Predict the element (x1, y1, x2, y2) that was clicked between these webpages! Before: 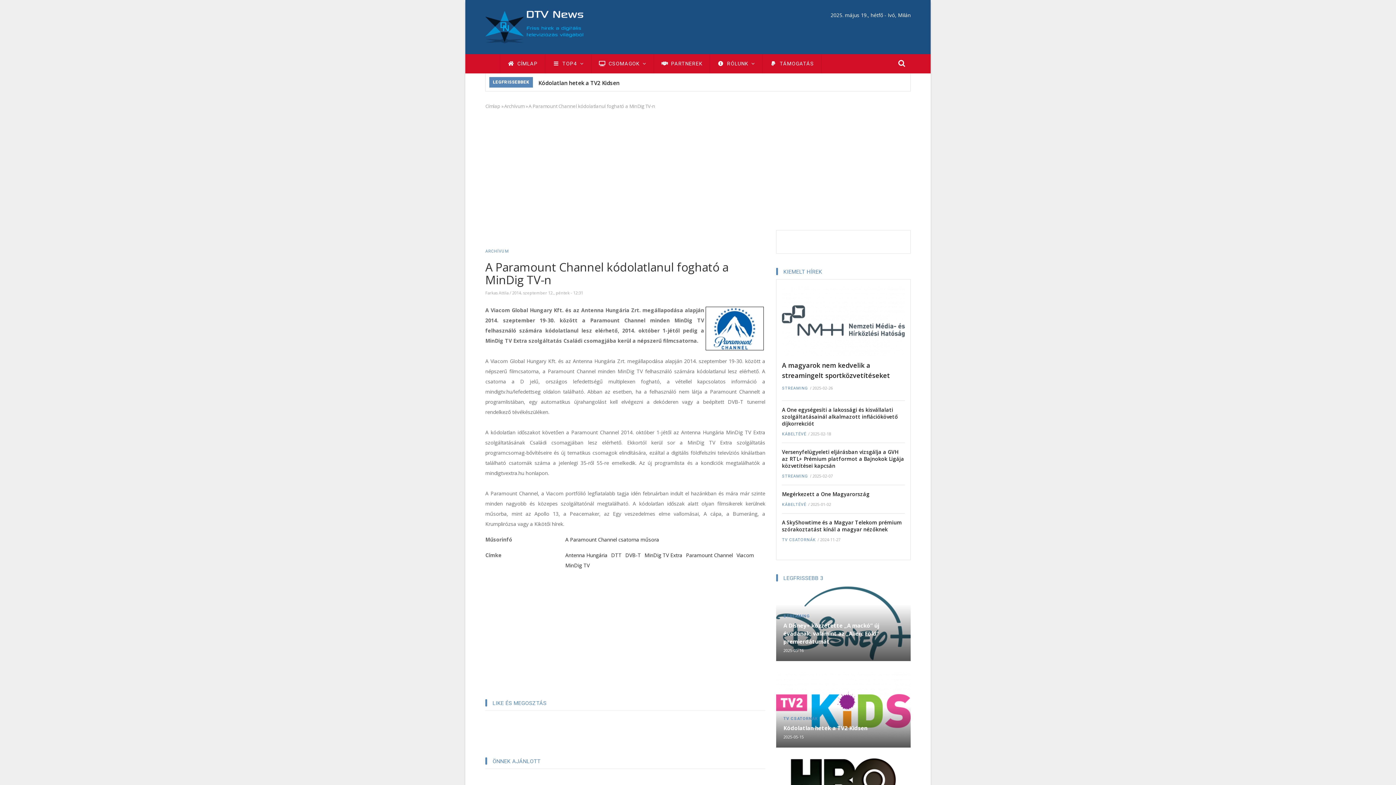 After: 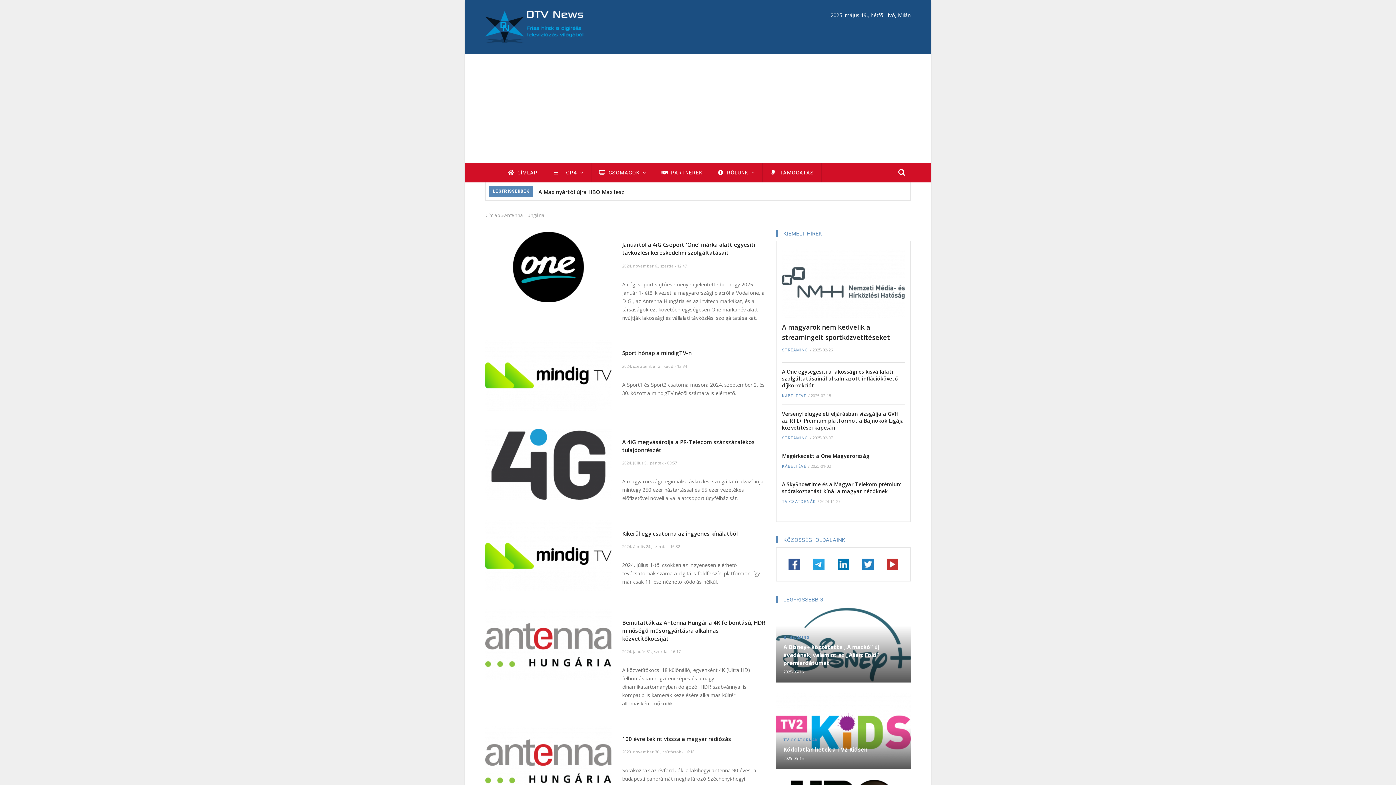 Action: bbox: (565, 551, 607, 558) label: Antenna Hungária